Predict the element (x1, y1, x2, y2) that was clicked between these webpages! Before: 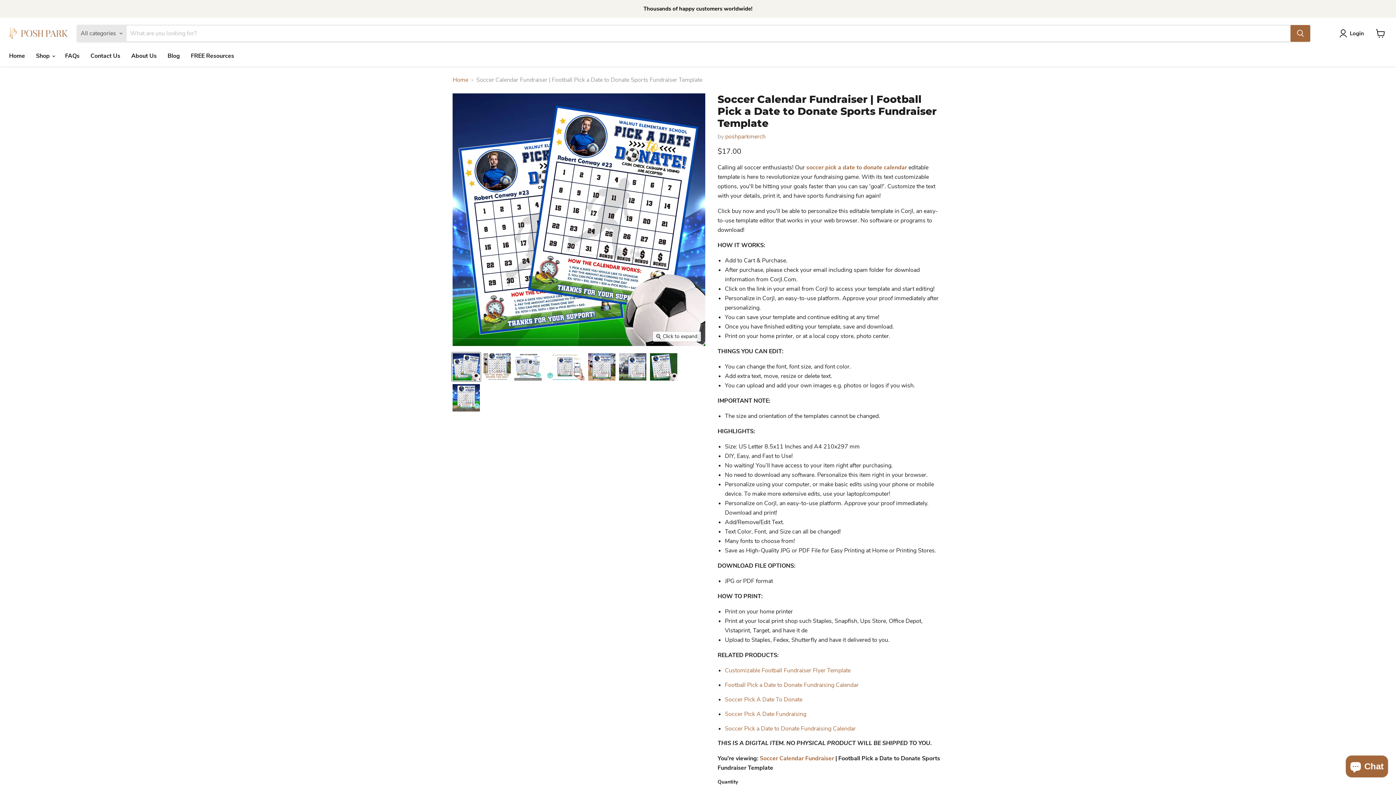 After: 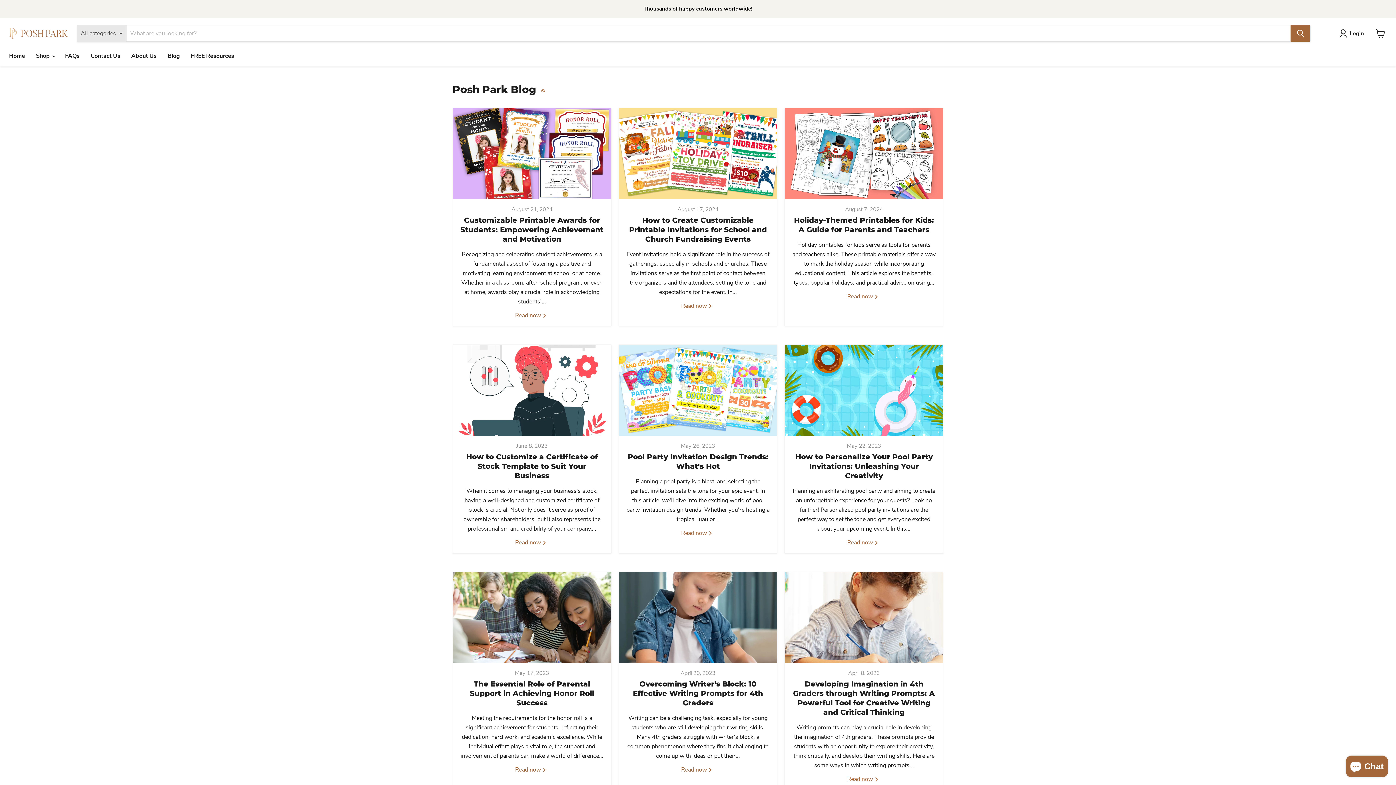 Action: label: Blog bbox: (162, 48, 185, 63)